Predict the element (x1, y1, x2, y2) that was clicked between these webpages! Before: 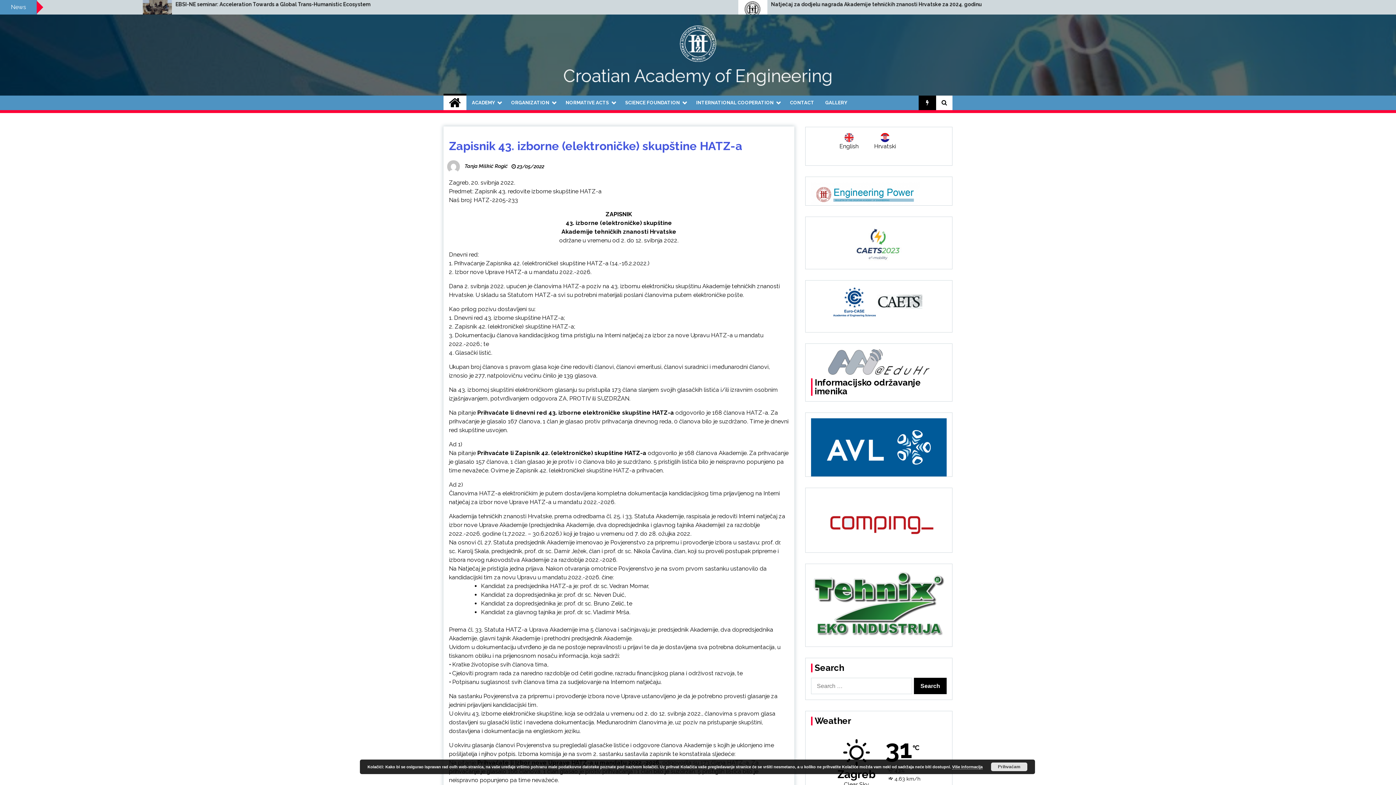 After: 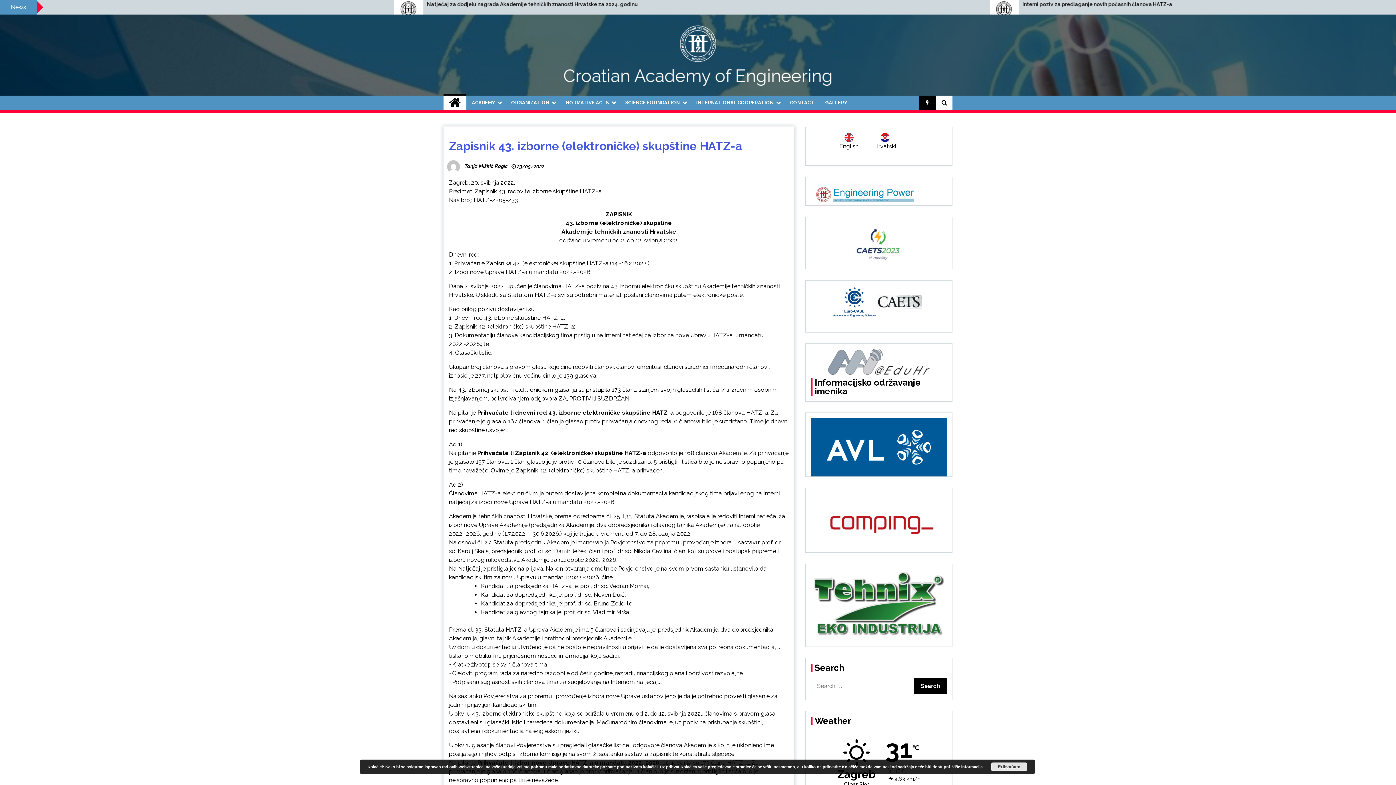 Action: bbox: (449, 139, 742, 152) label: Zapisnik 43. izborne (elektroničke) skupštine HATZ-a